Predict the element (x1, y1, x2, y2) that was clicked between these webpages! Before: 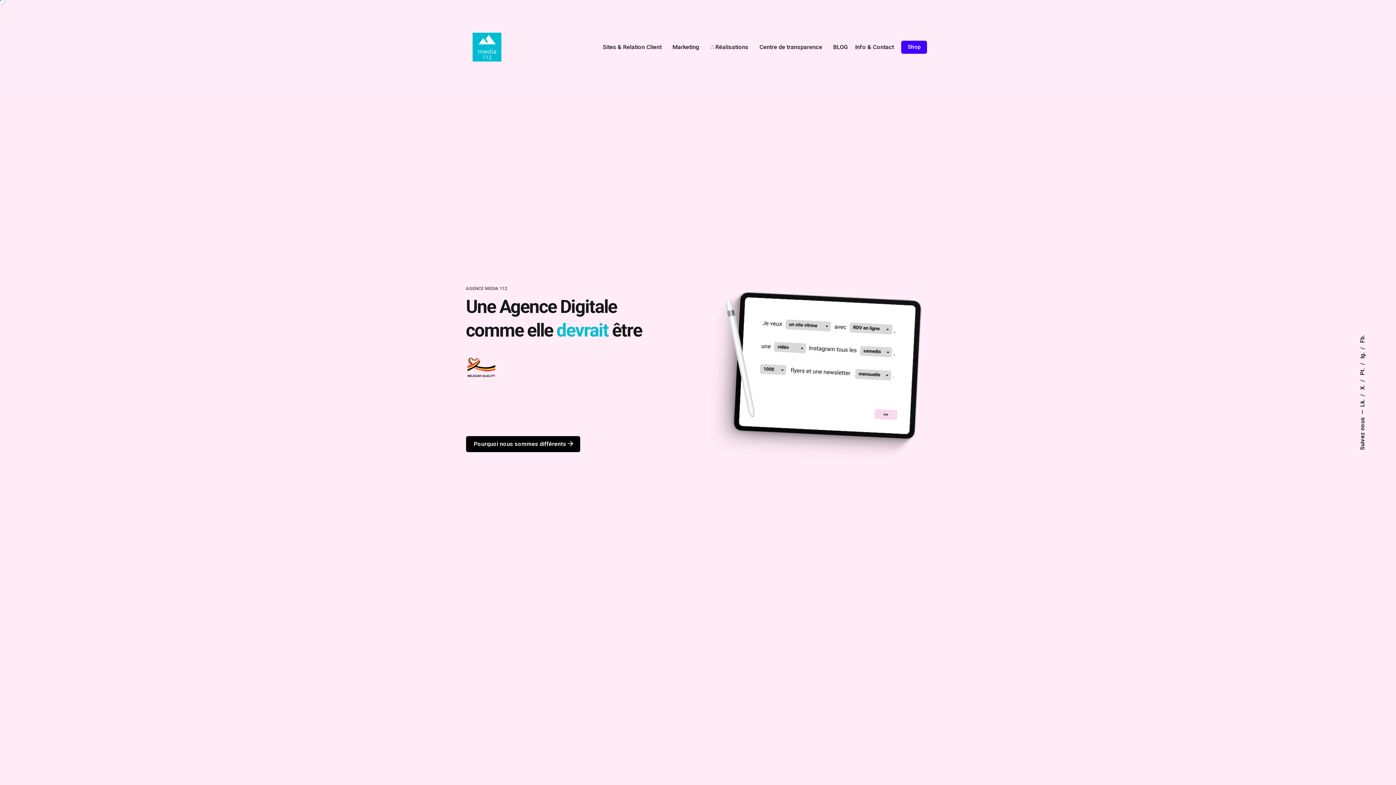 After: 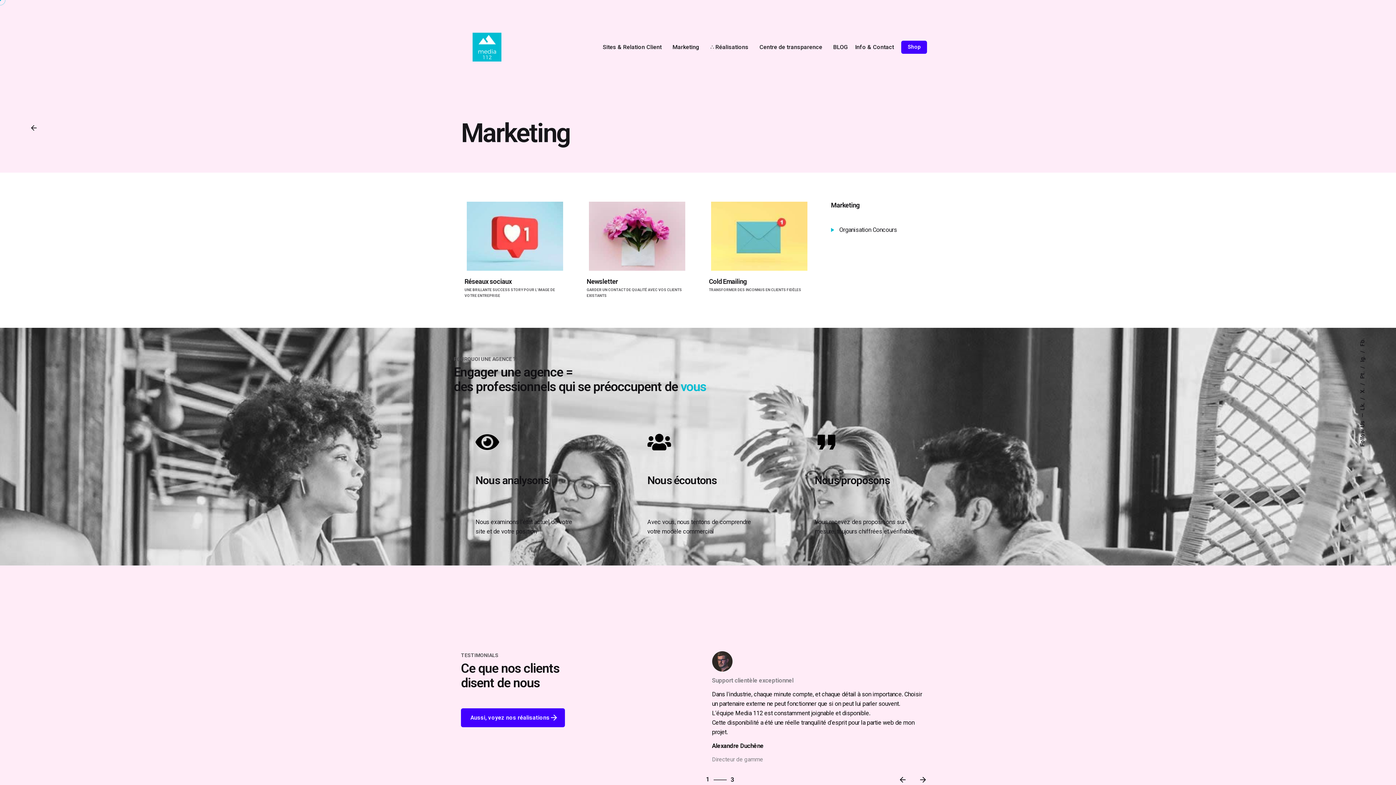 Action: bbox: (669, 38, 706, 55) label: Marketing